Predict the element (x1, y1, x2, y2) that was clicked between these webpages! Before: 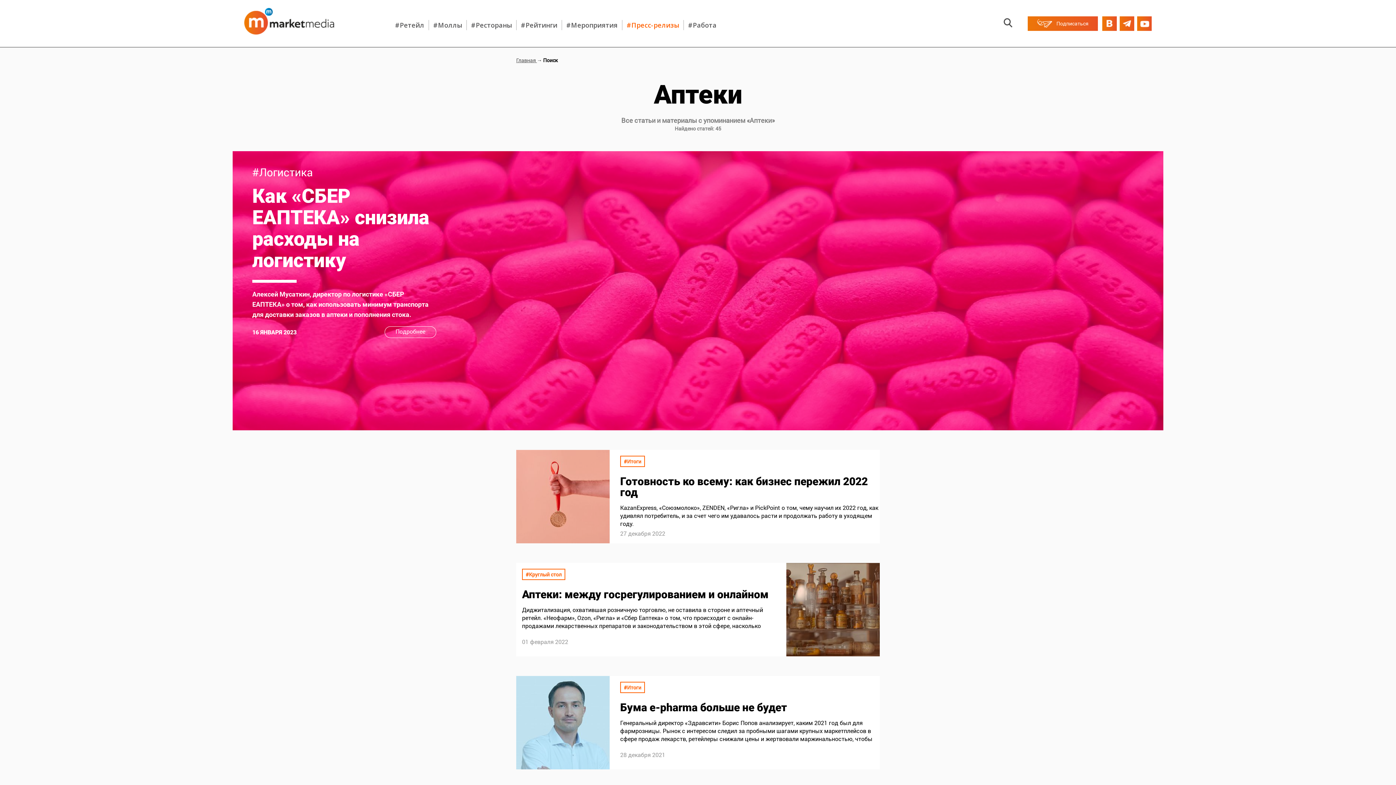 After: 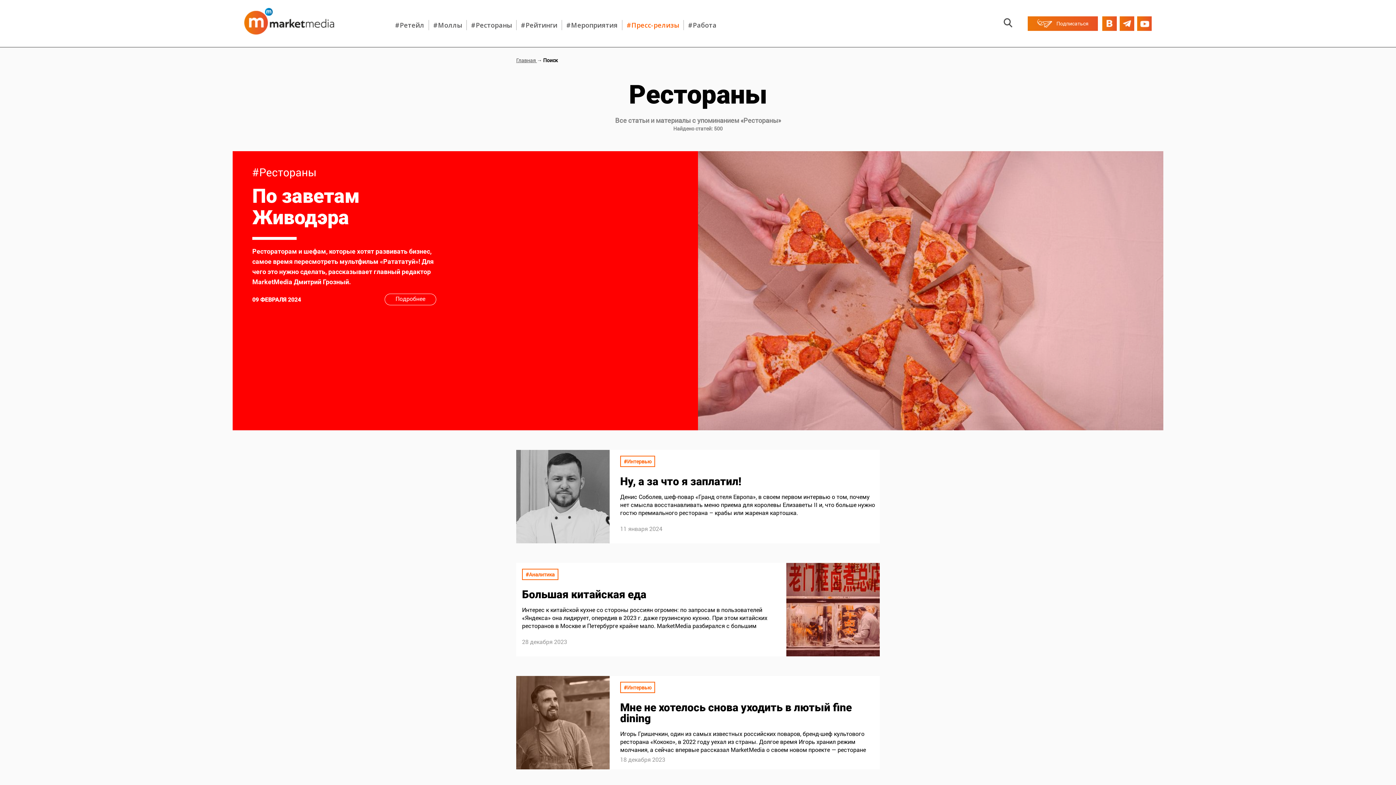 Action: label: #Рестораны bbox: (471, 20, 512, 29)